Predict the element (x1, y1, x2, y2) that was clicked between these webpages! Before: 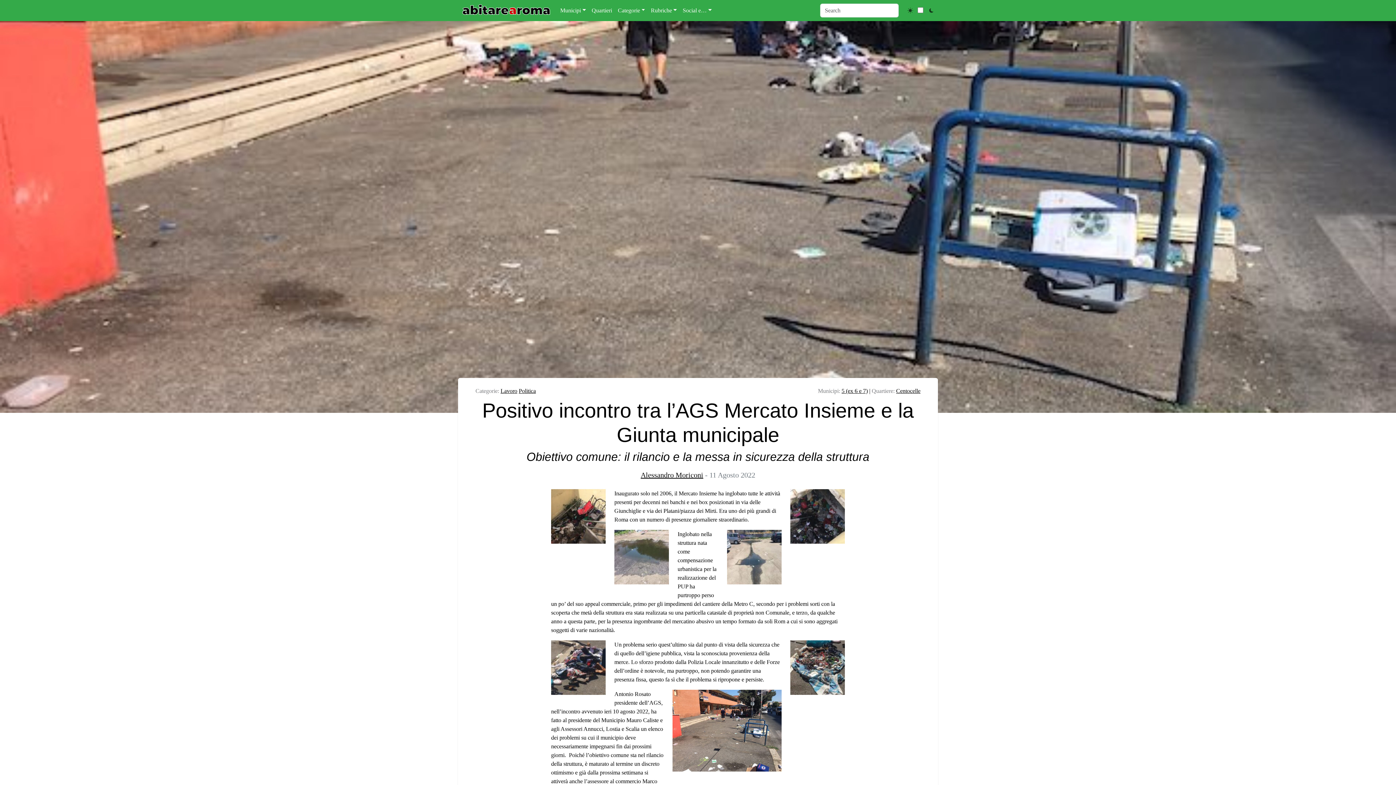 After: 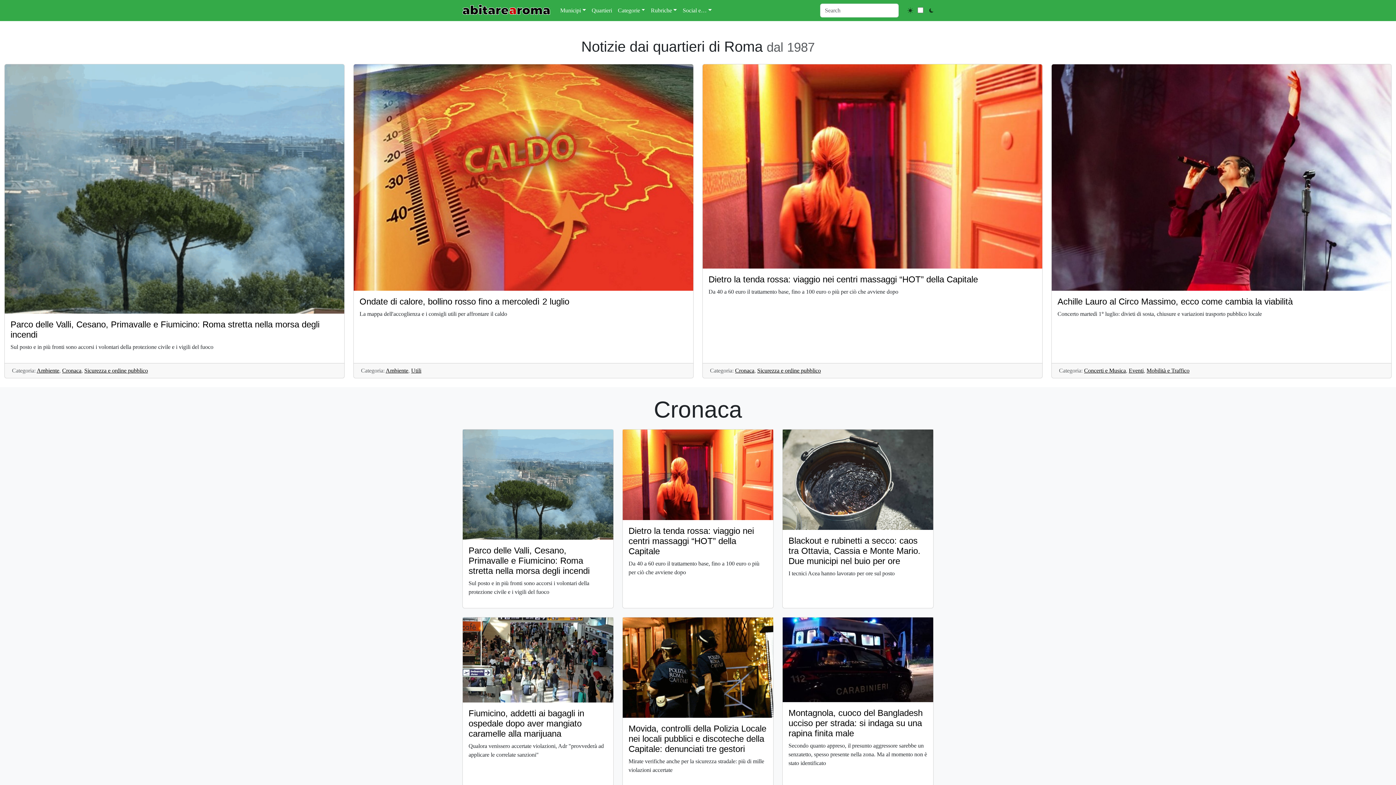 Action: bbox: (462, 5, 550, 12)